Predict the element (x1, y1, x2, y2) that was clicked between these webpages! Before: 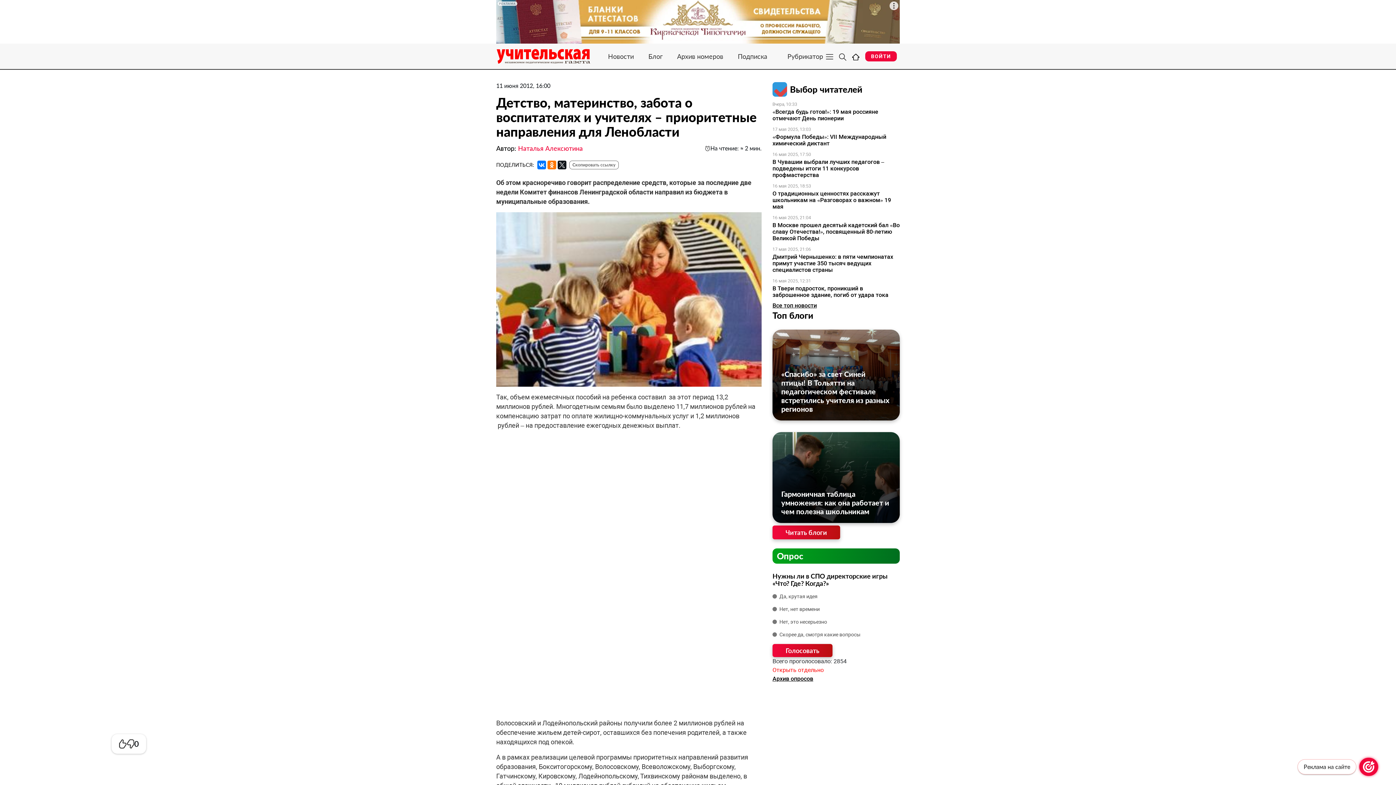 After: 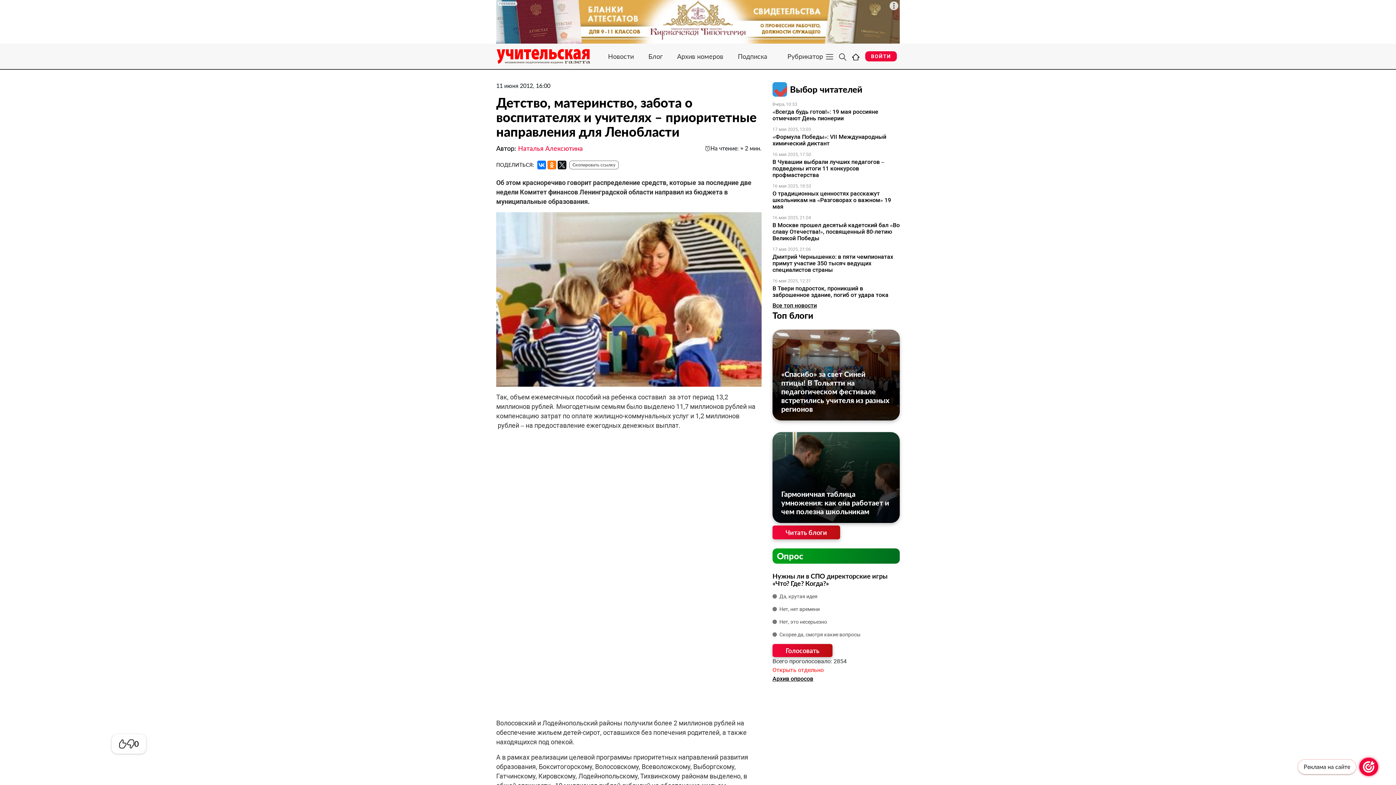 Action: label: РЕКЛАМА bbox: (496, 0, 900, 43)